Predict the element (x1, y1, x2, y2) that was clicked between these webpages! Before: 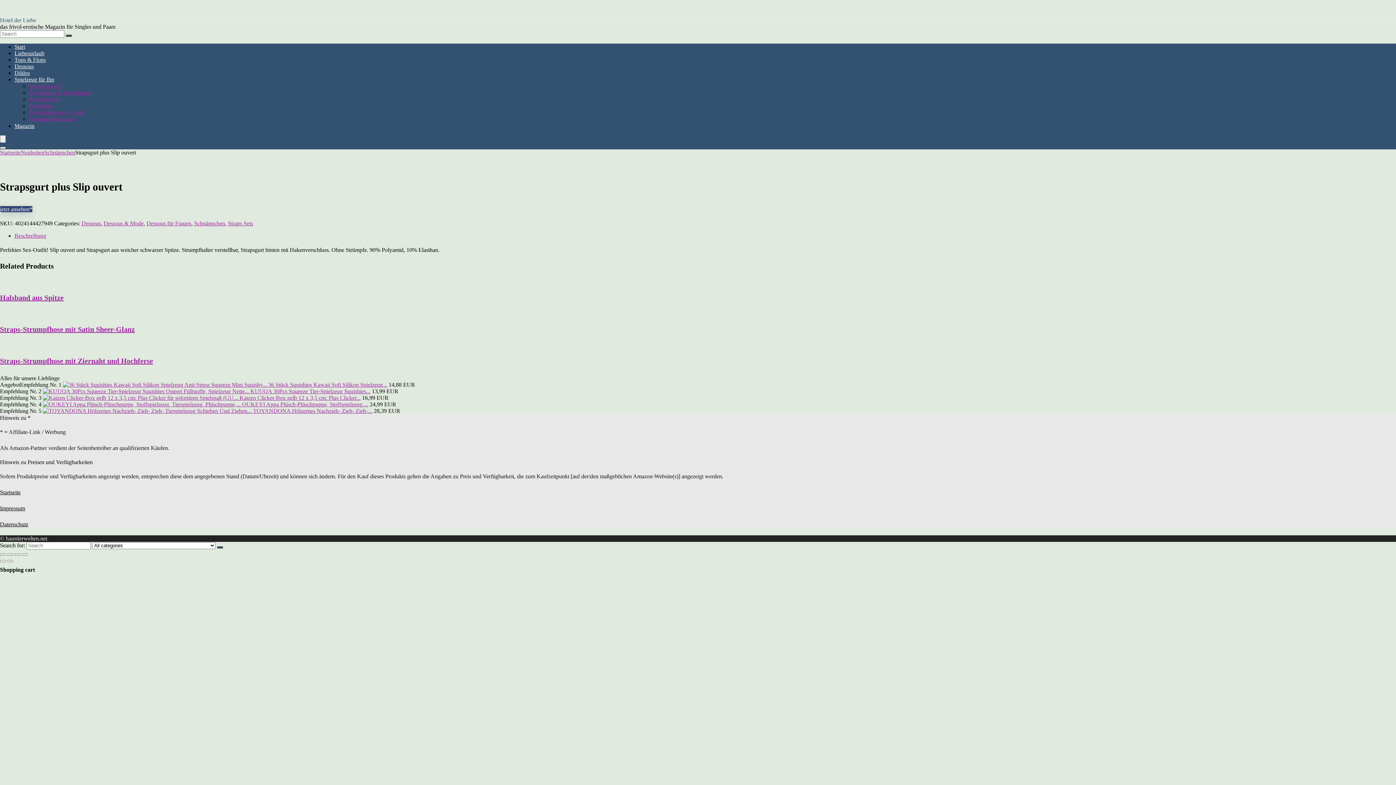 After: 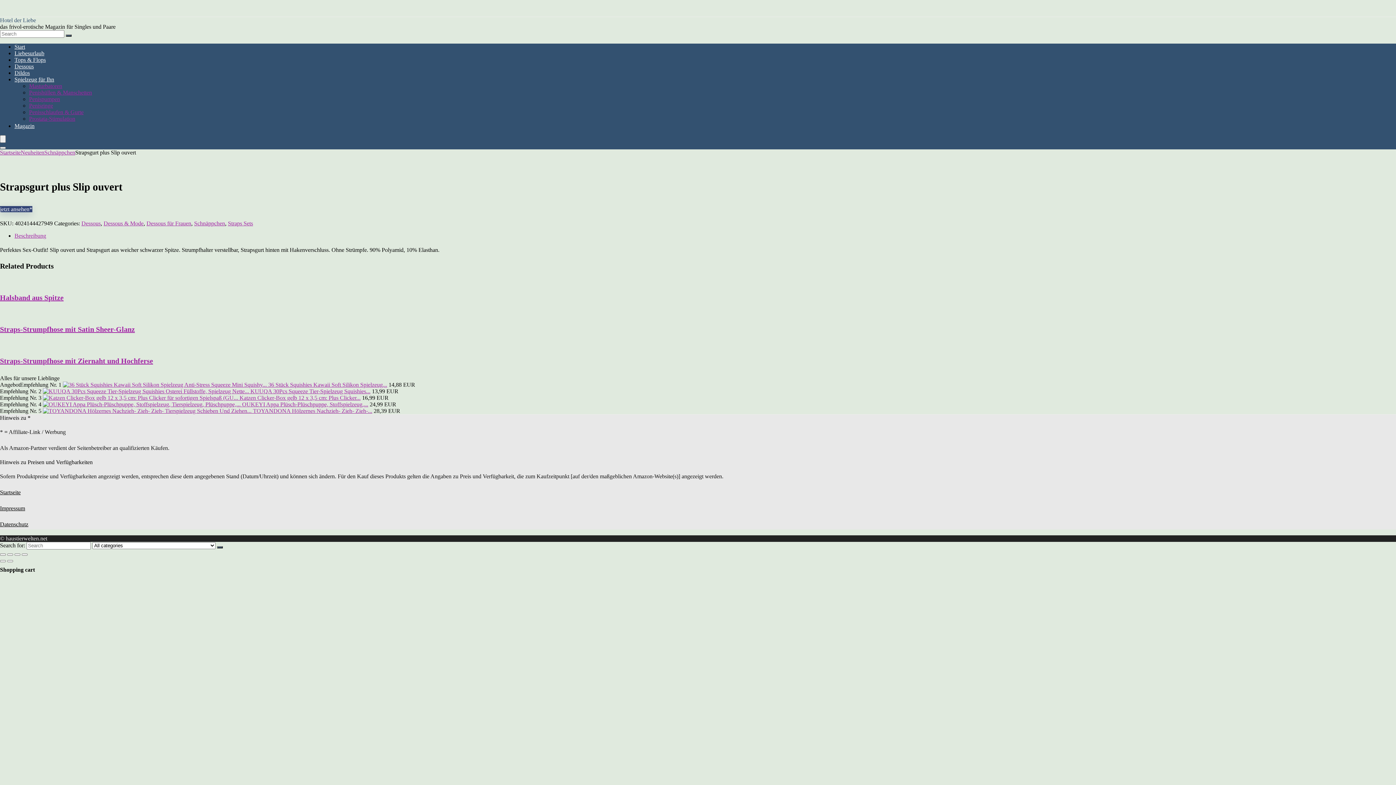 Action: label: OUKEYI Appa Plüsch-Plüschpuppe, Stoffspielzeug,... bbox: (242, 401, 368, 407)